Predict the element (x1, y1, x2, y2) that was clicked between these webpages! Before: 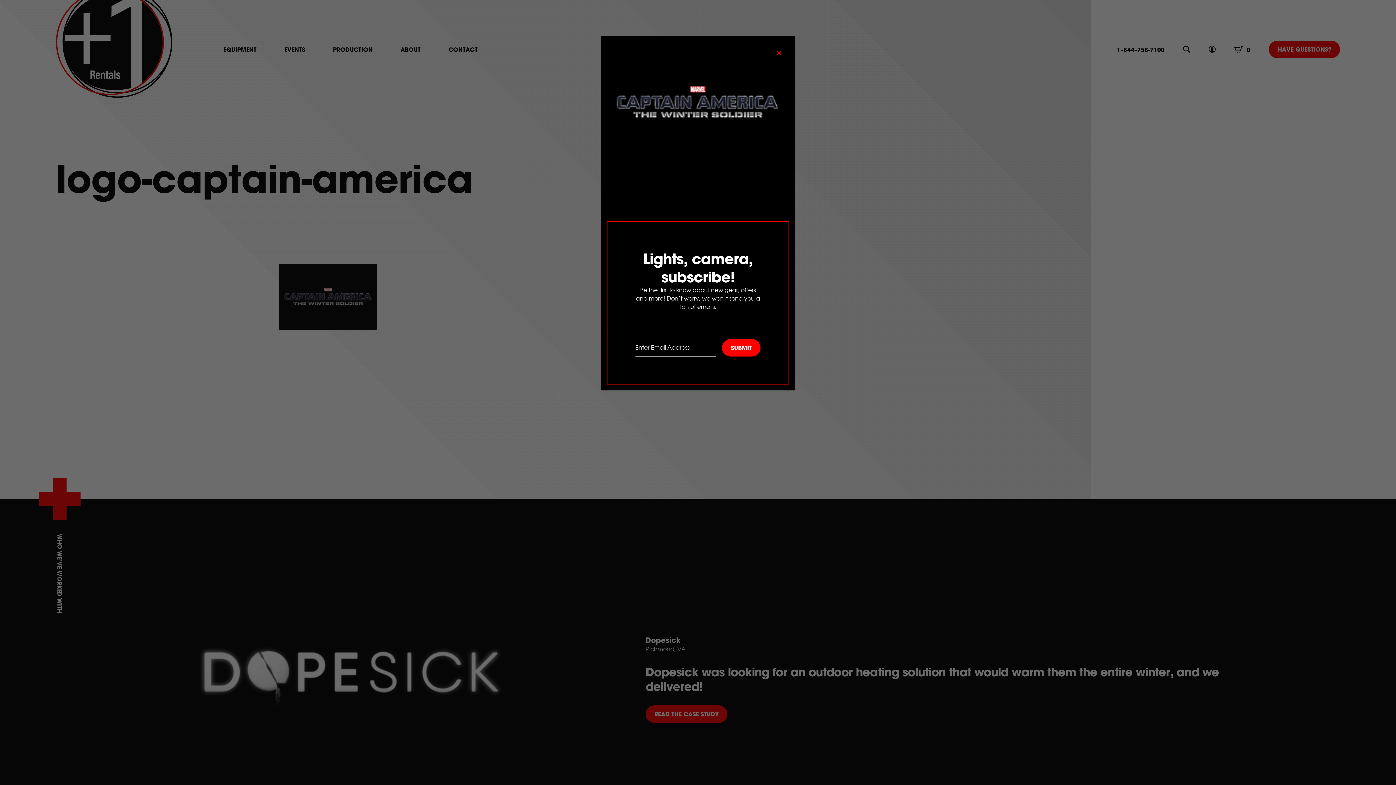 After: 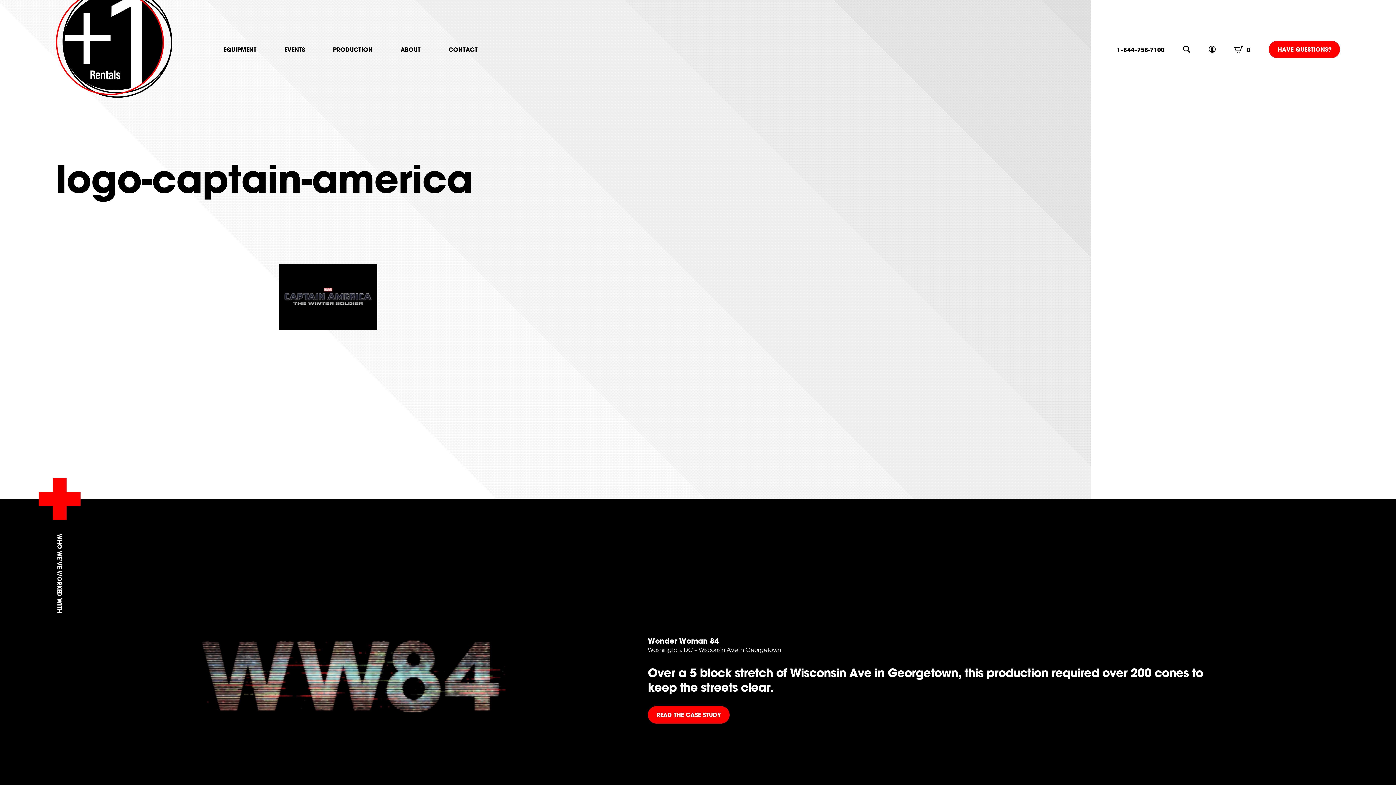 Action: bbox: (772, 42, 785, 61) label: Close